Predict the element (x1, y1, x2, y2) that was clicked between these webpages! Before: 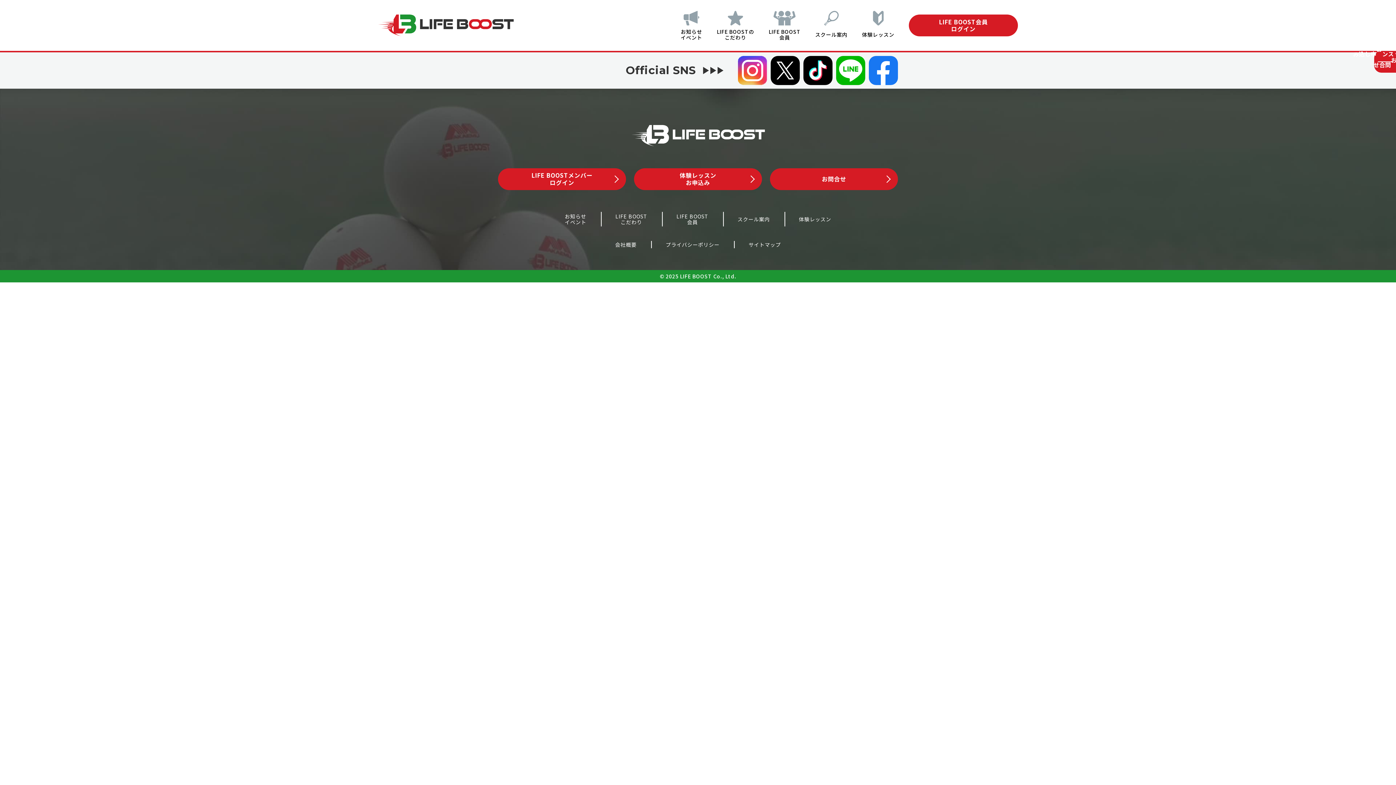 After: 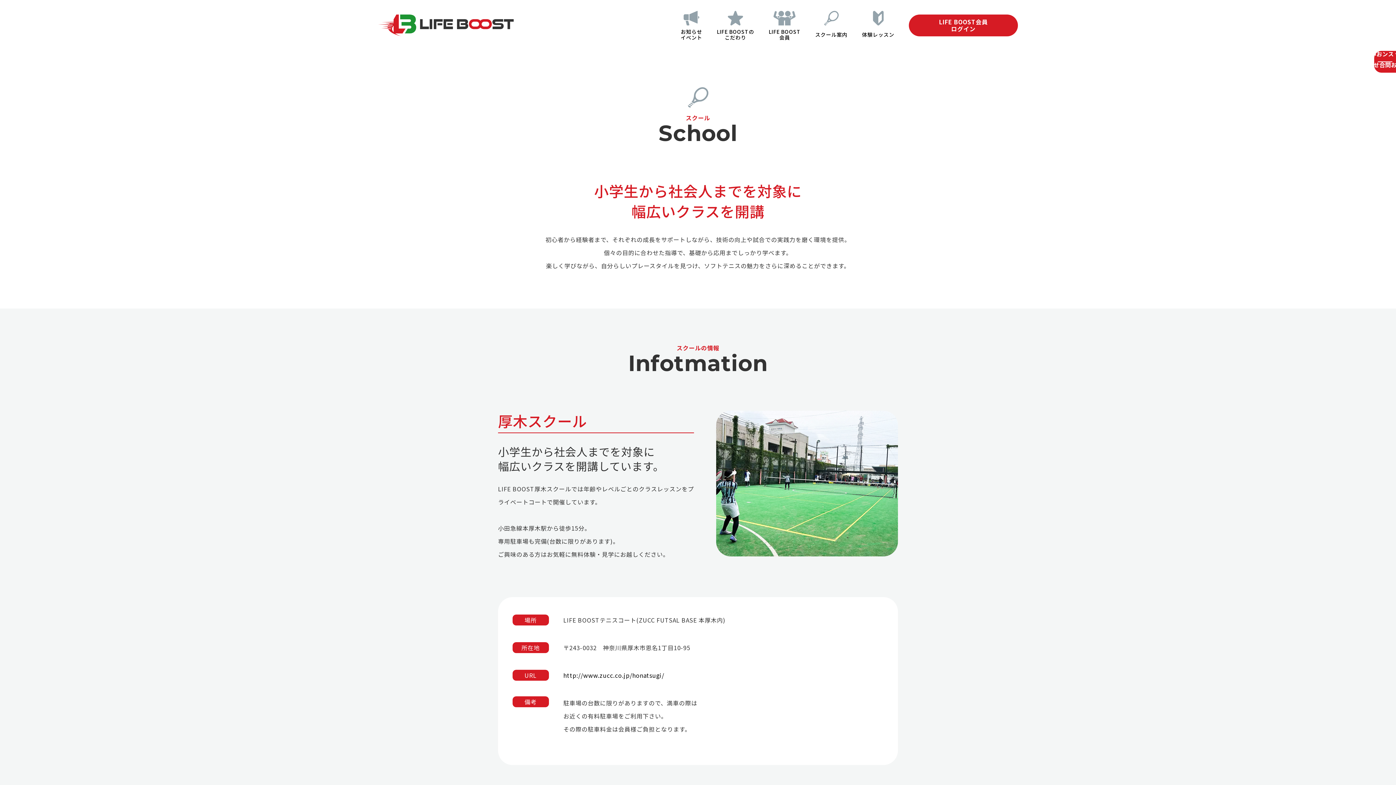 Action: bbox: (815, 0, 847, 50) label: スクール案内